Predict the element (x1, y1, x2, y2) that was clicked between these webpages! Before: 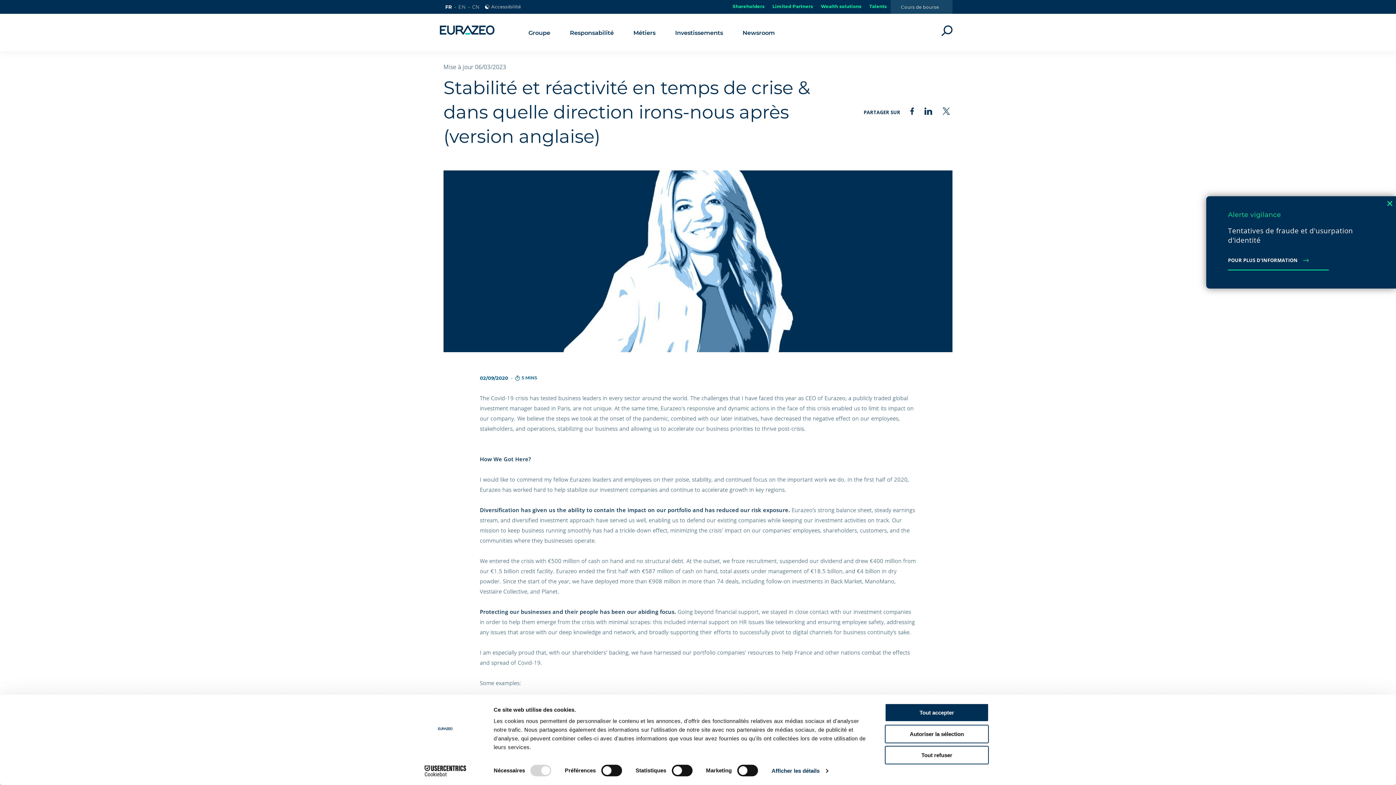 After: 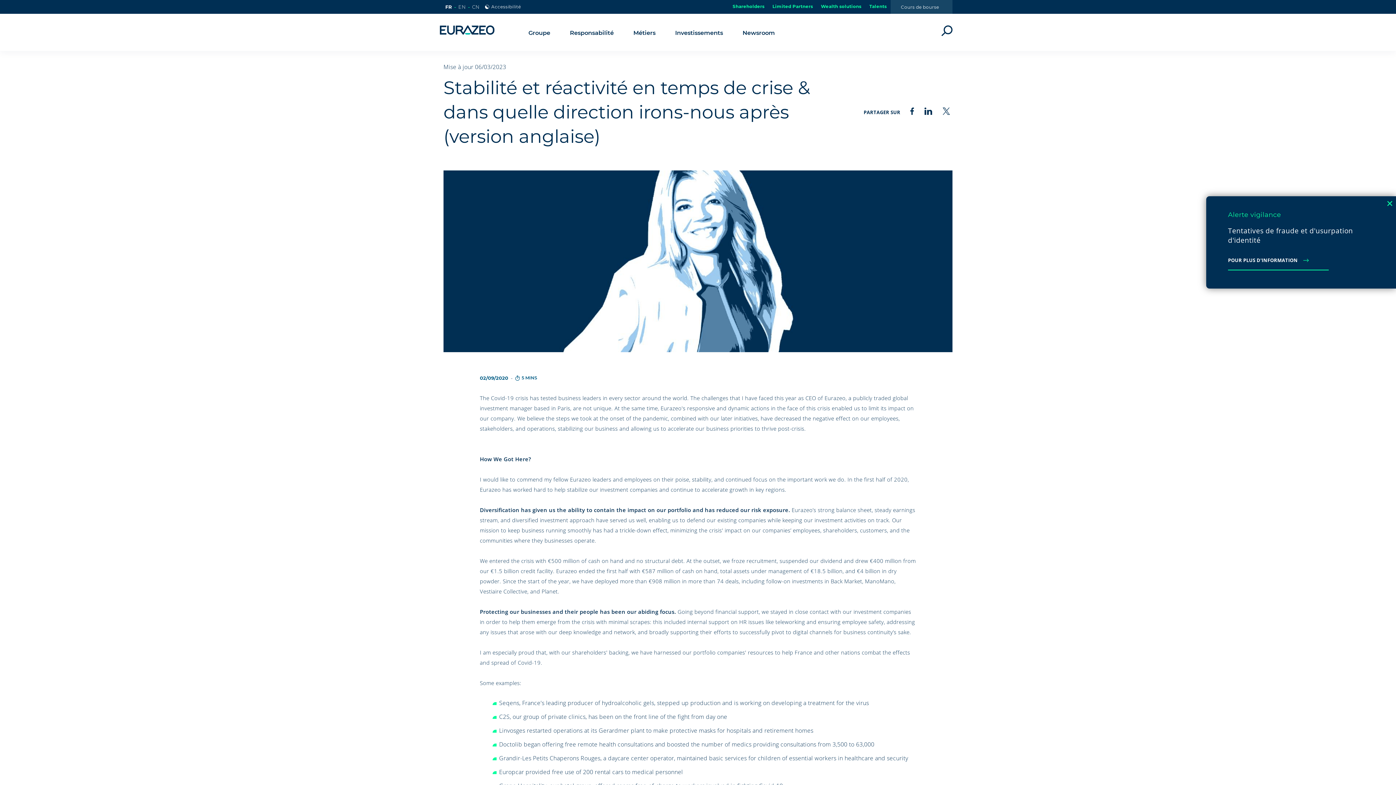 Action: bbox: (885, 703, 989, 722) label: Tout accepter